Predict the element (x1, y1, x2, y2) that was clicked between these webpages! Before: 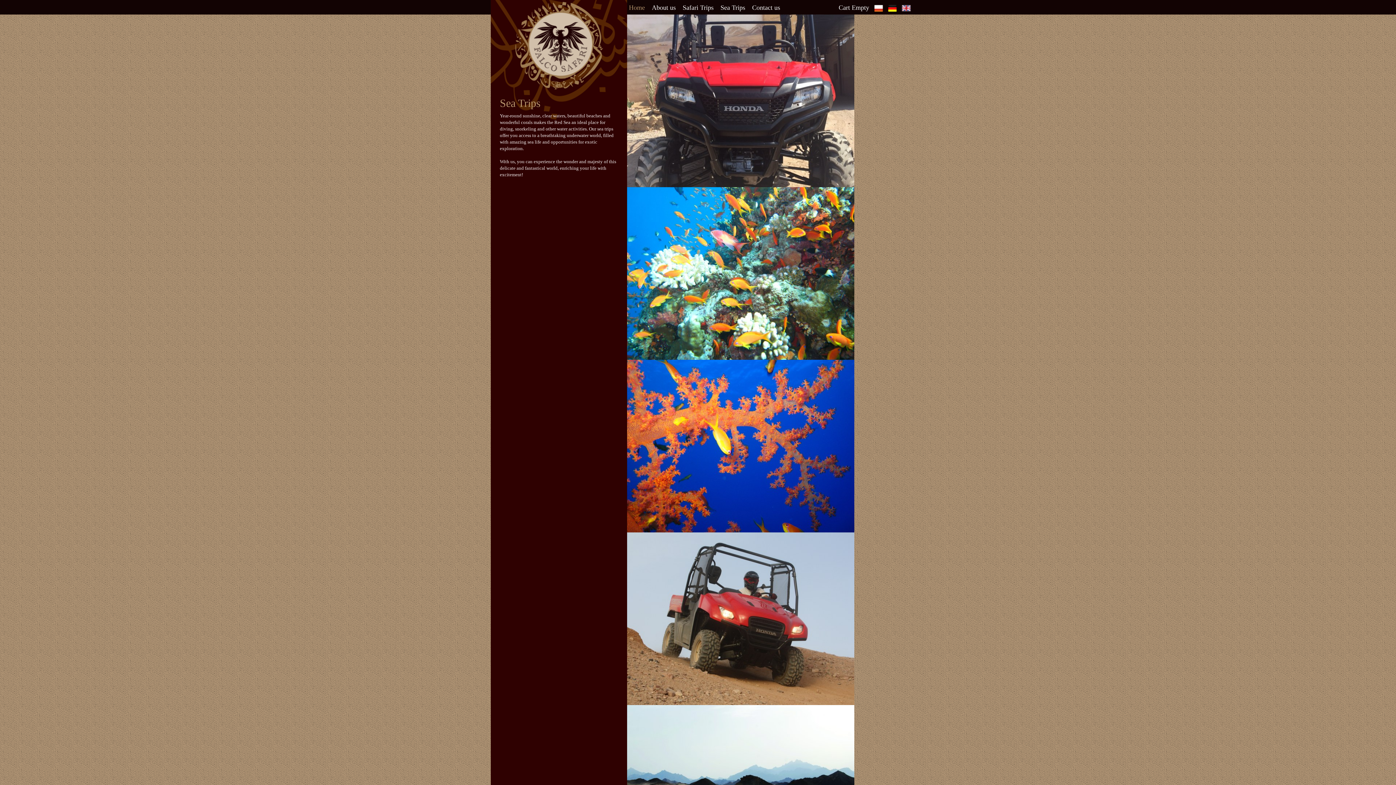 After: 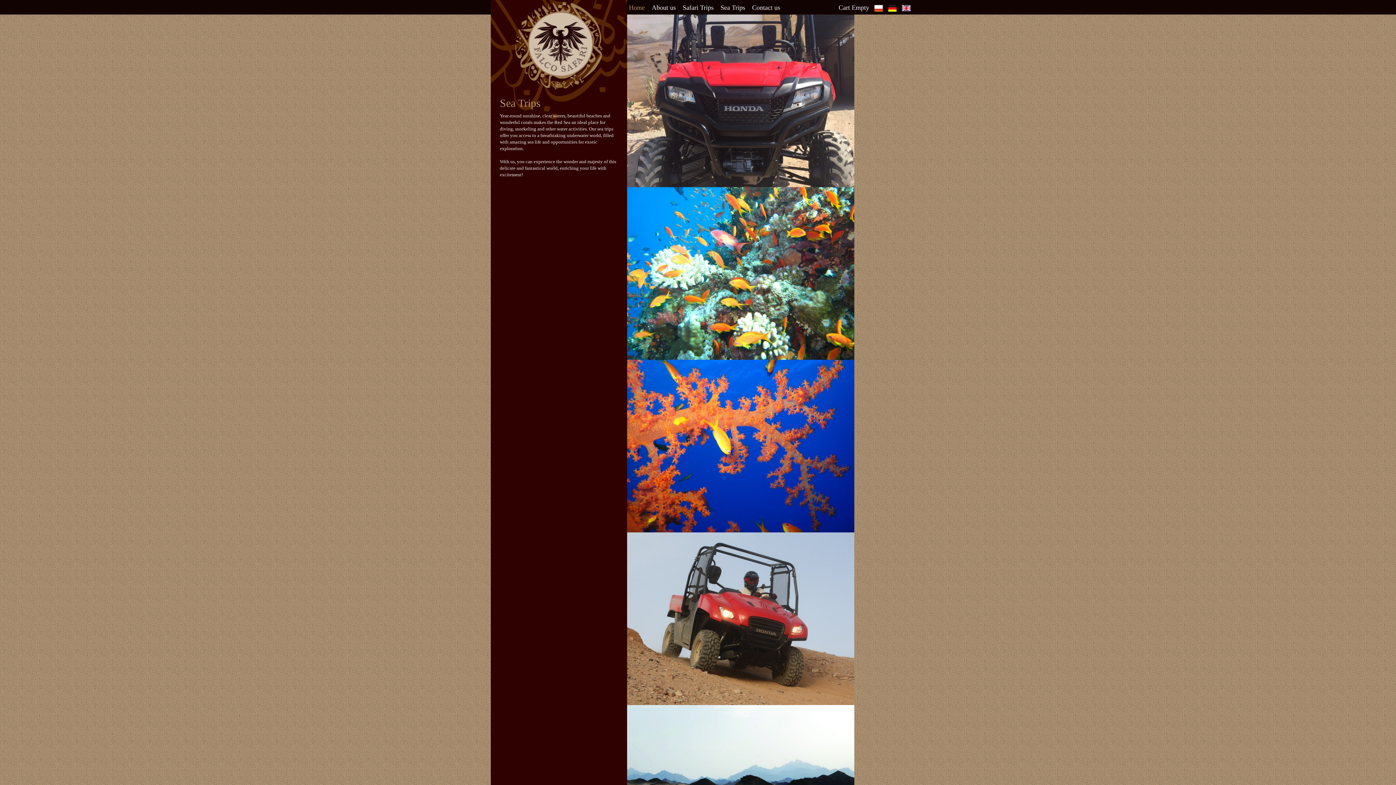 Action: bbox: (902, 4, 910, 11)